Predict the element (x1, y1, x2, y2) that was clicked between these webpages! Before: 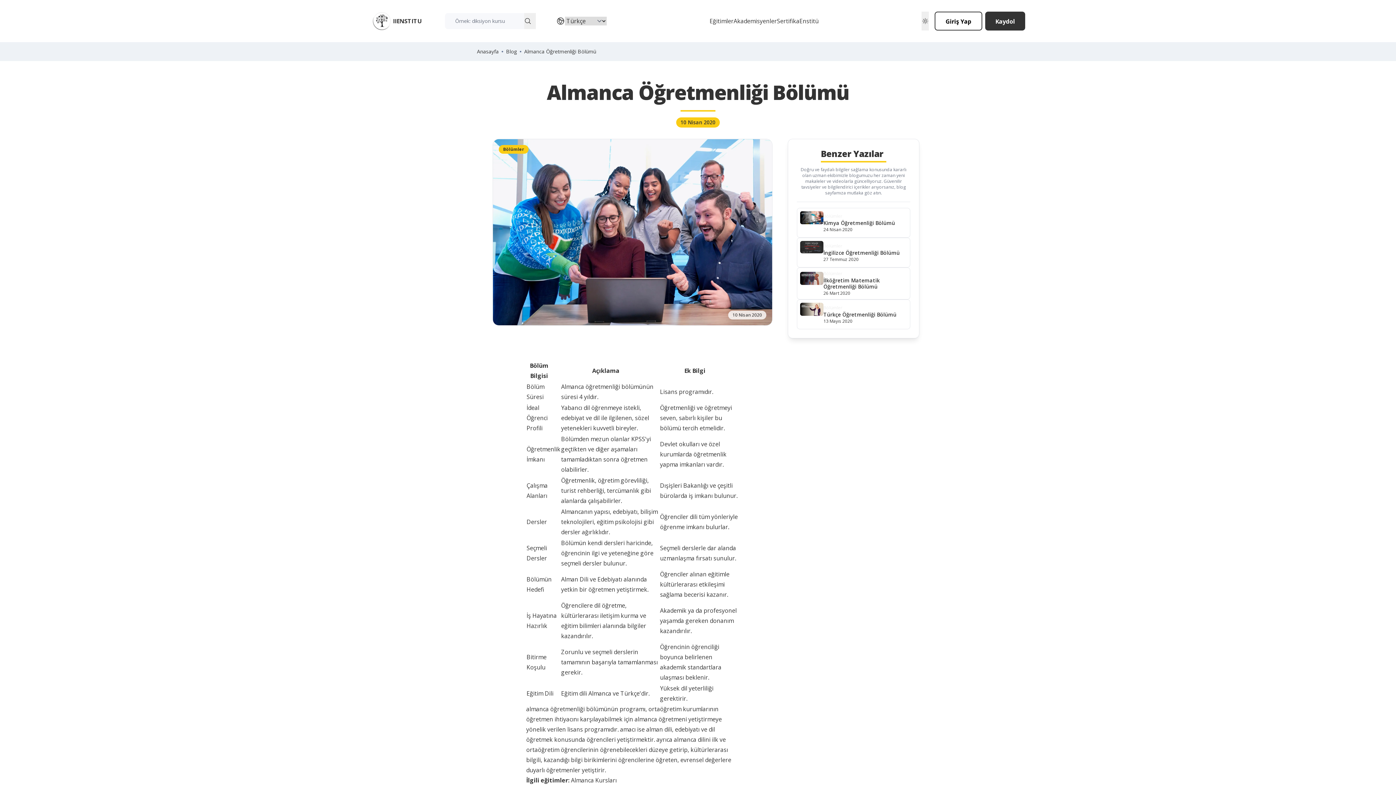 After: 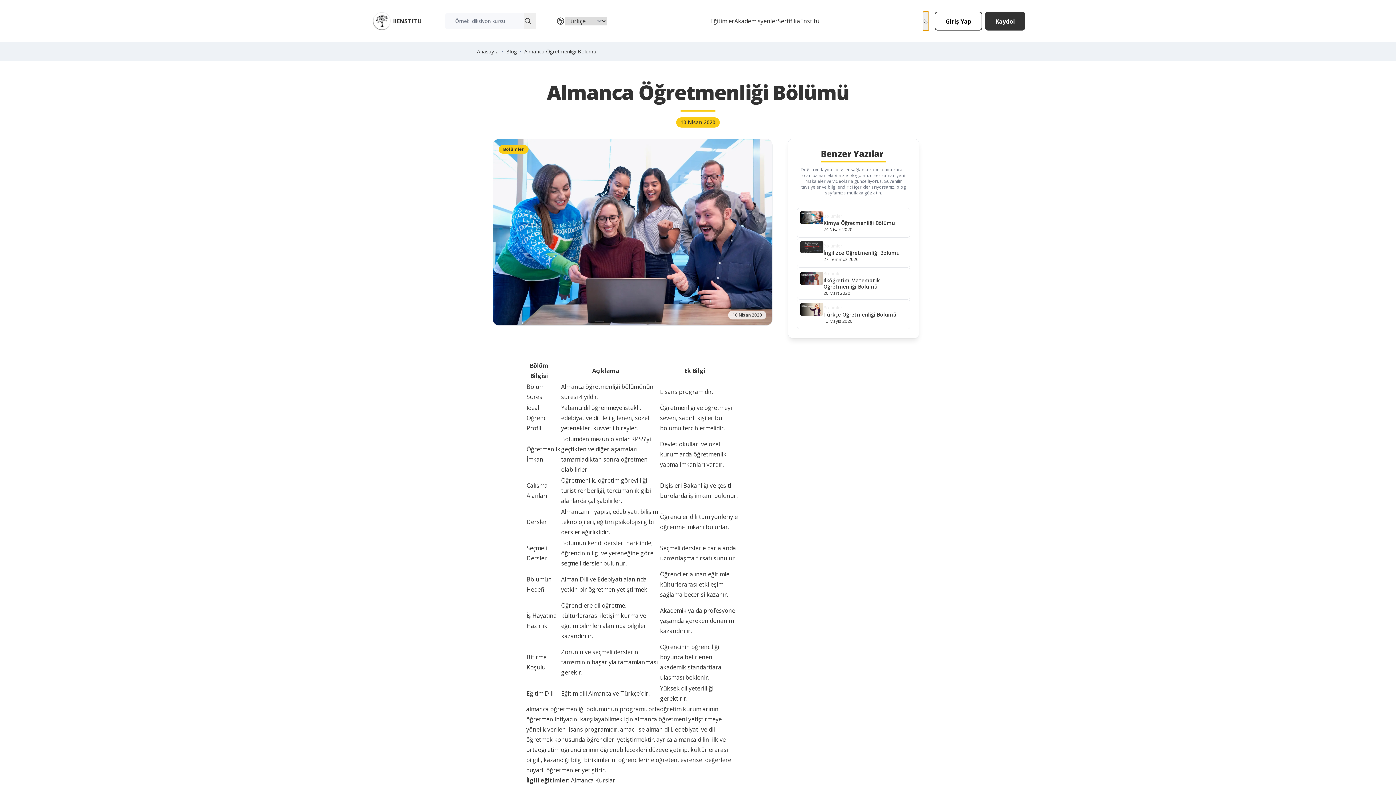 Action: label: Activate dark mode bbox: (921, 11, 929, 30)